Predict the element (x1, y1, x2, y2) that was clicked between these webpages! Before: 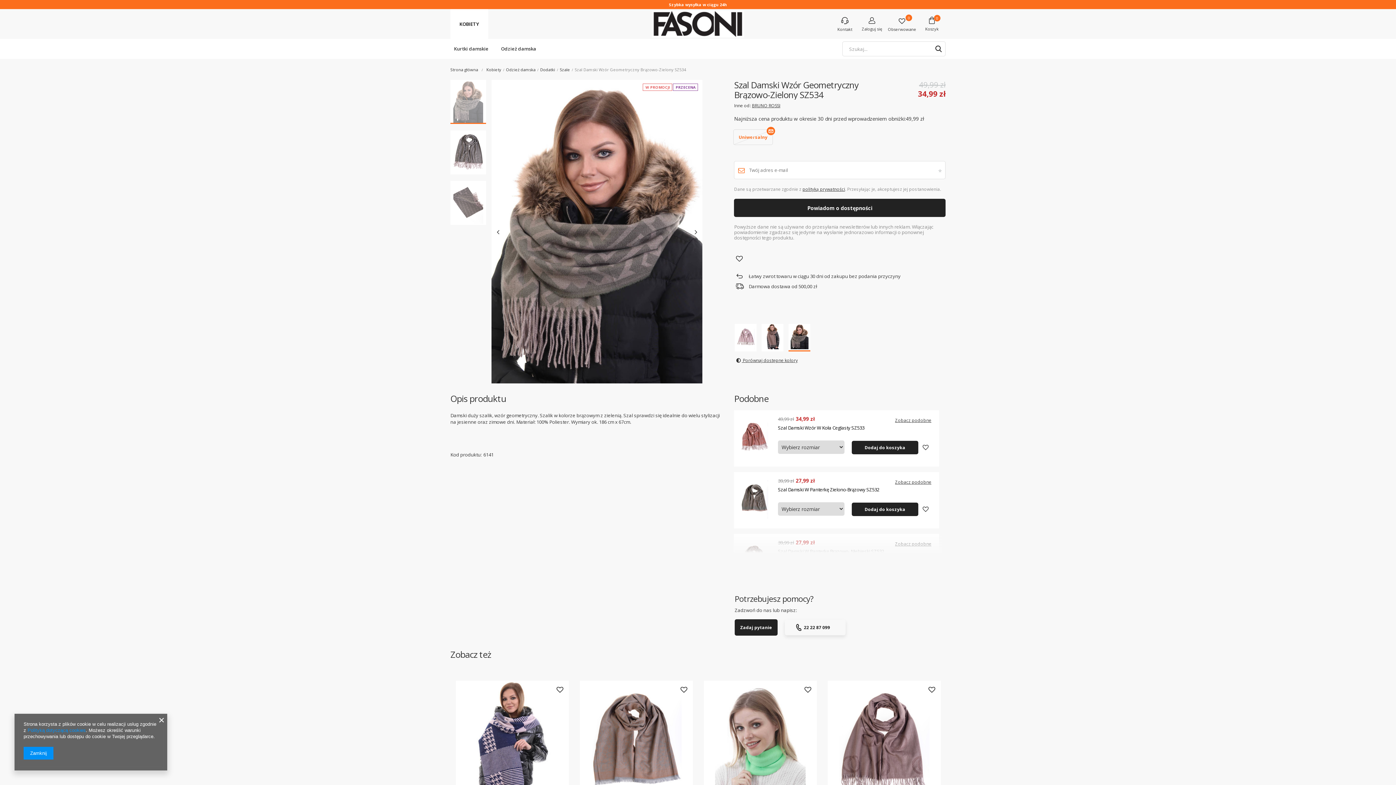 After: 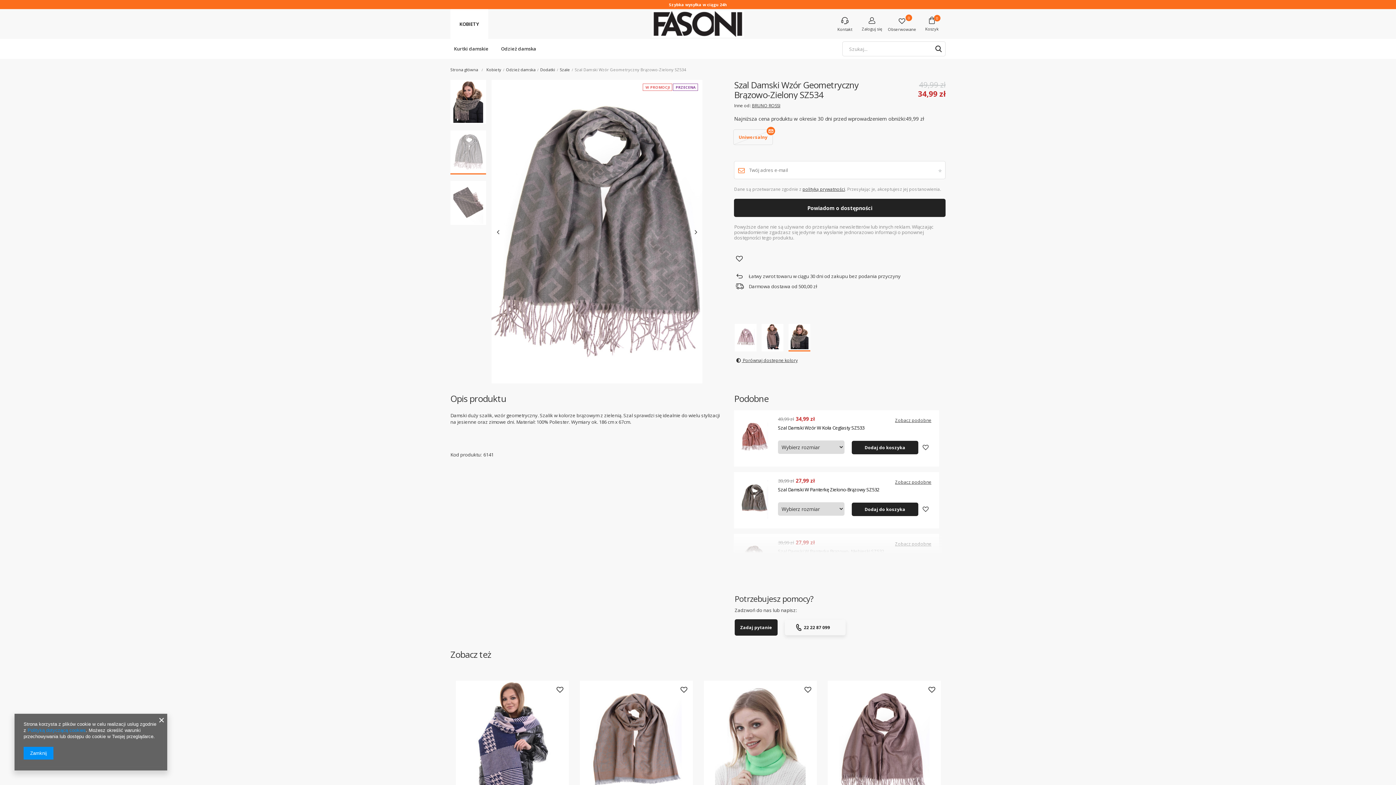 Action: bbox: (450, 130, 486, 174)